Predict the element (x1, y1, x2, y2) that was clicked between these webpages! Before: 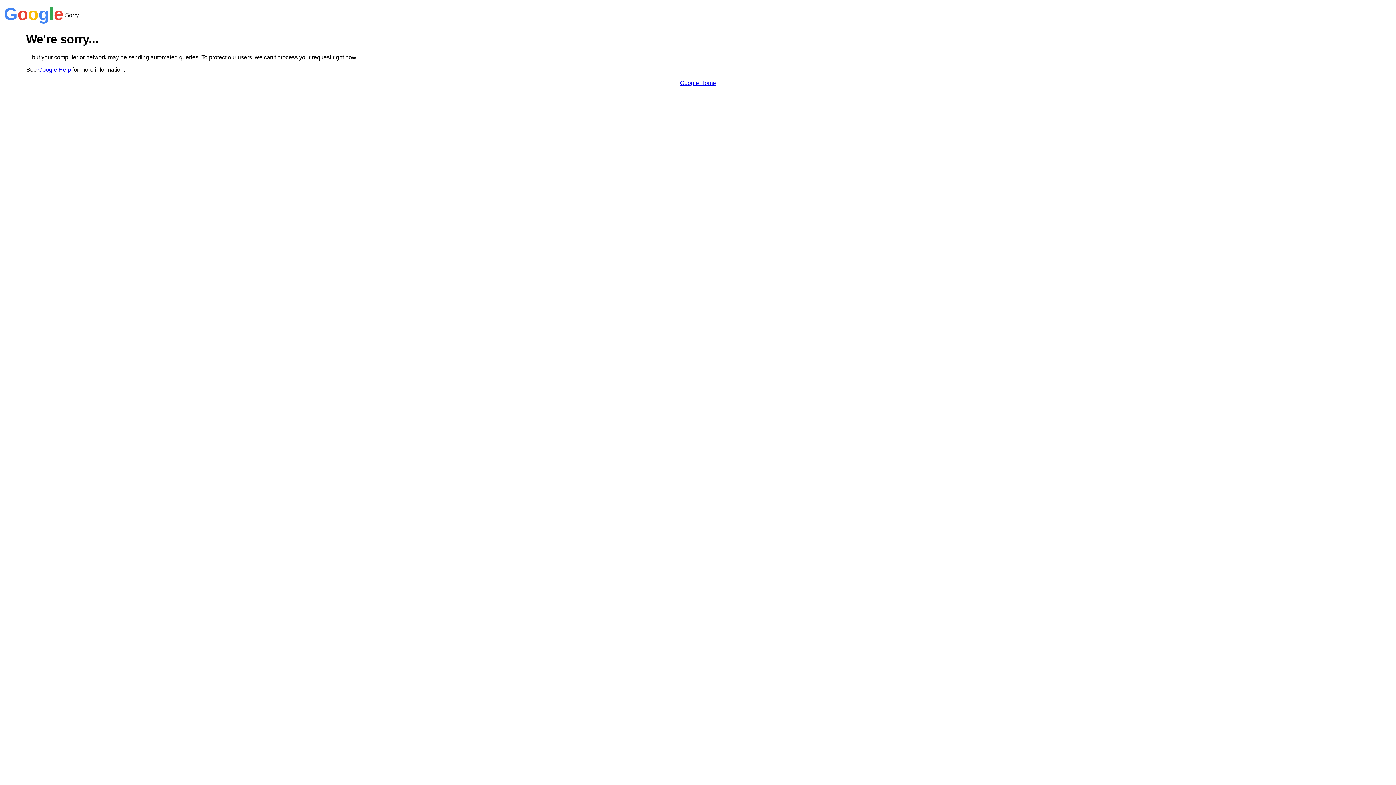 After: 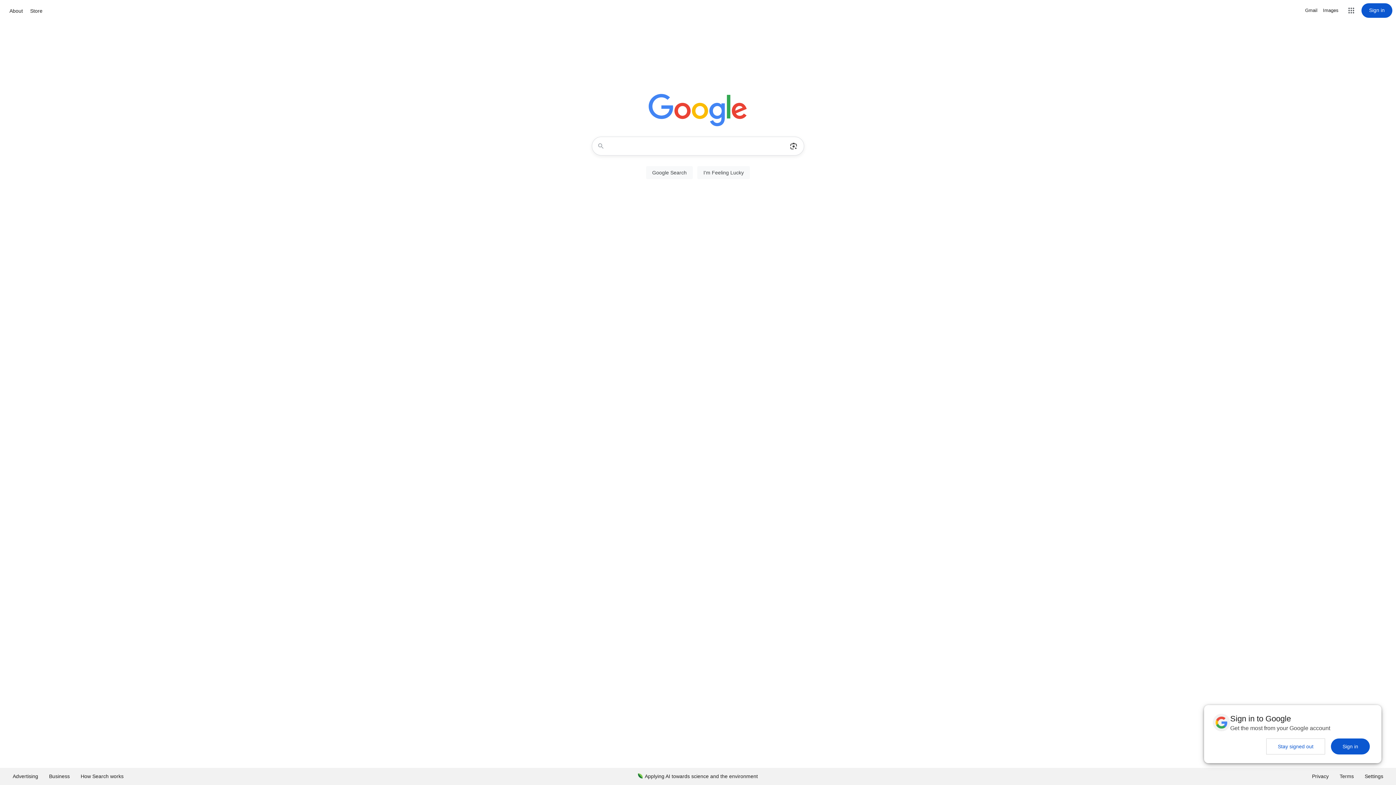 Action: bbox: (680, 79, 716, 86) label: Google Home